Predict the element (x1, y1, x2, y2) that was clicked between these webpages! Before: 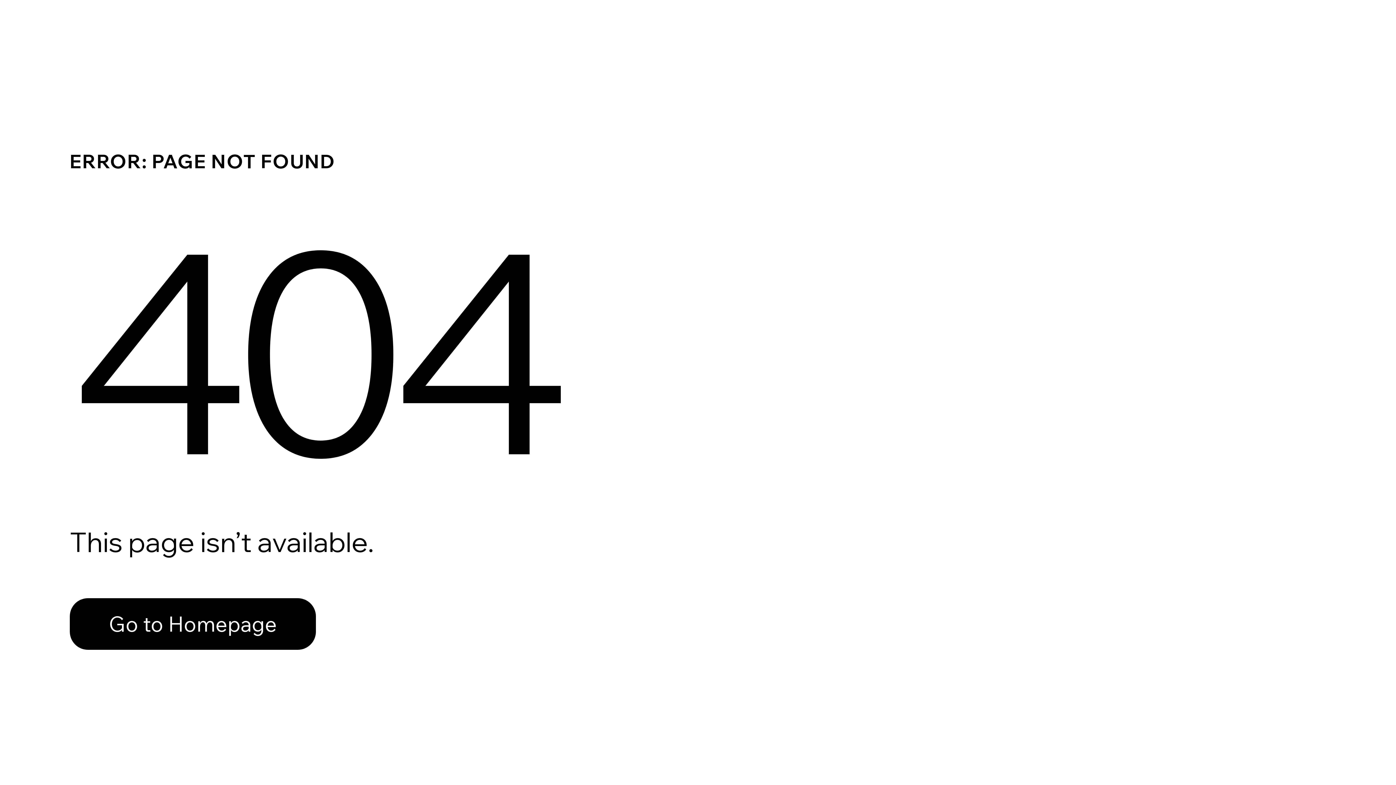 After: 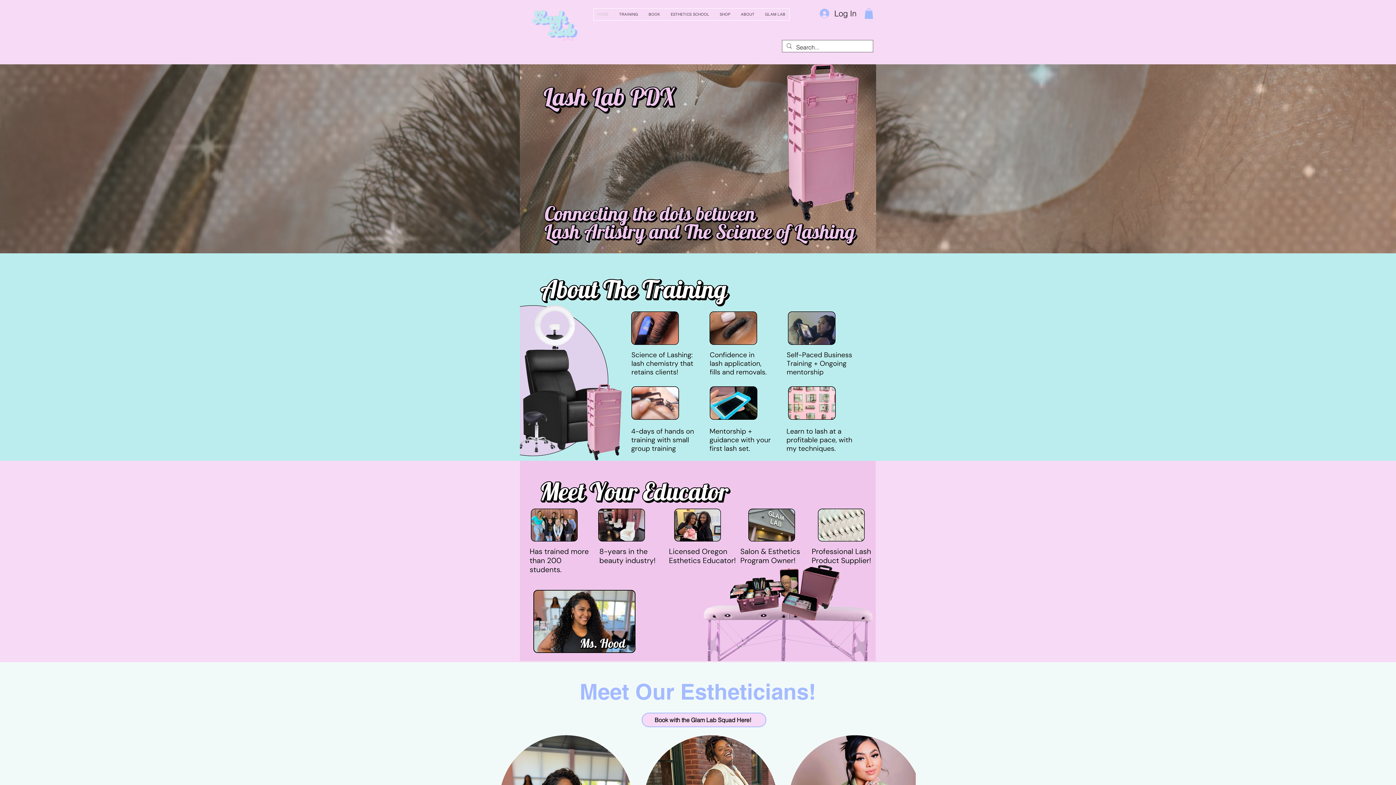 Action: bbox: (69, 598, 316, 650) label: Go to Homepage